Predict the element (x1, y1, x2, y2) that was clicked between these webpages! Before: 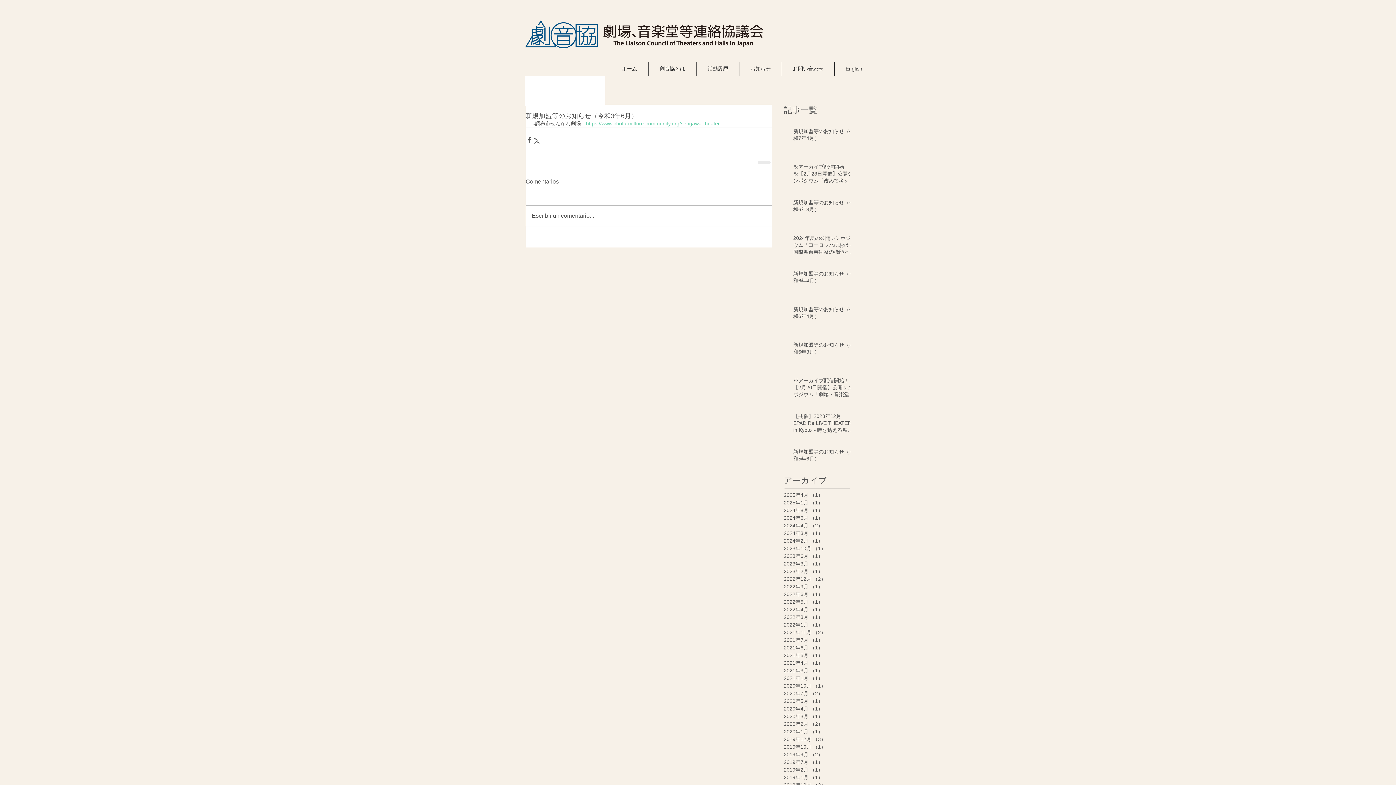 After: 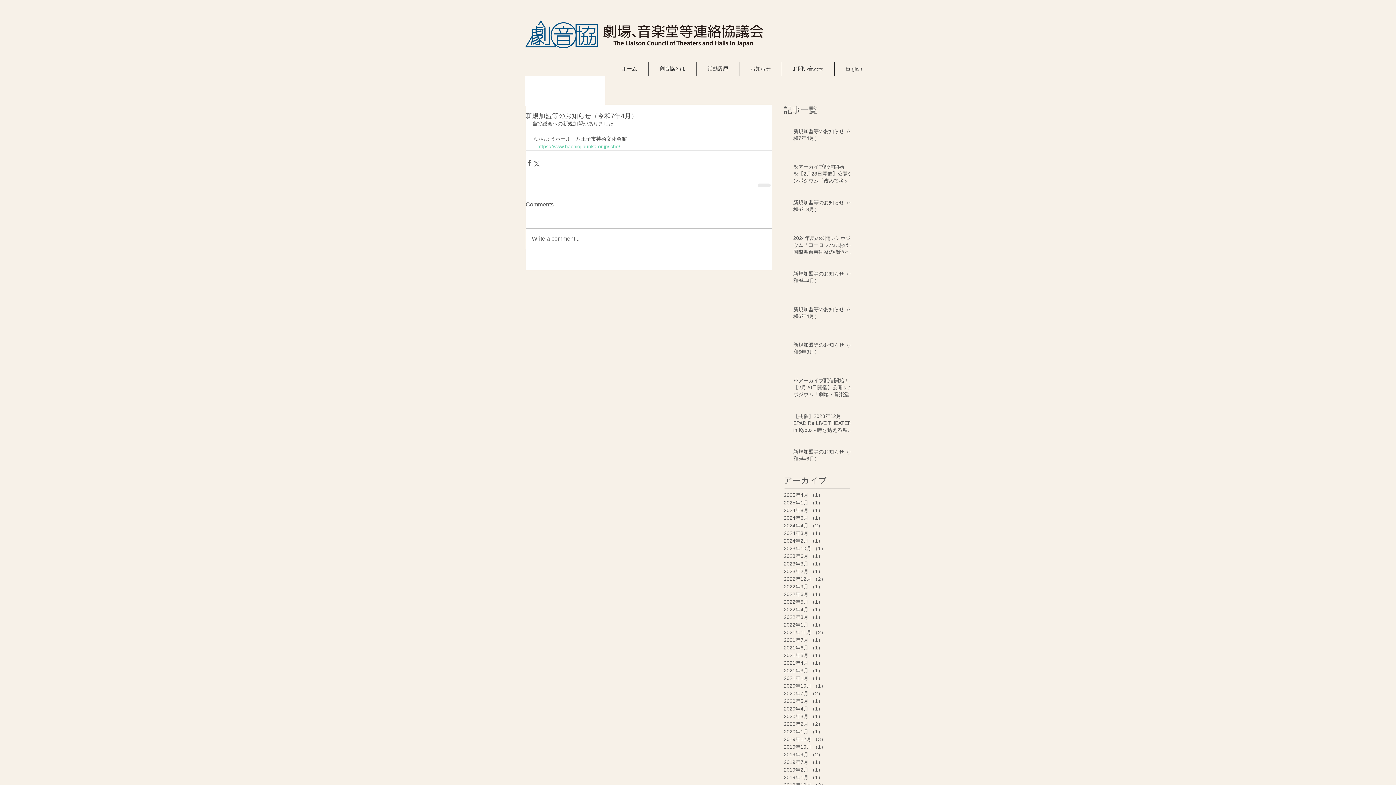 Action: bbox: (793, 128, 854, 144) label: 新規加盟等のお知らせ（令和7年4月）